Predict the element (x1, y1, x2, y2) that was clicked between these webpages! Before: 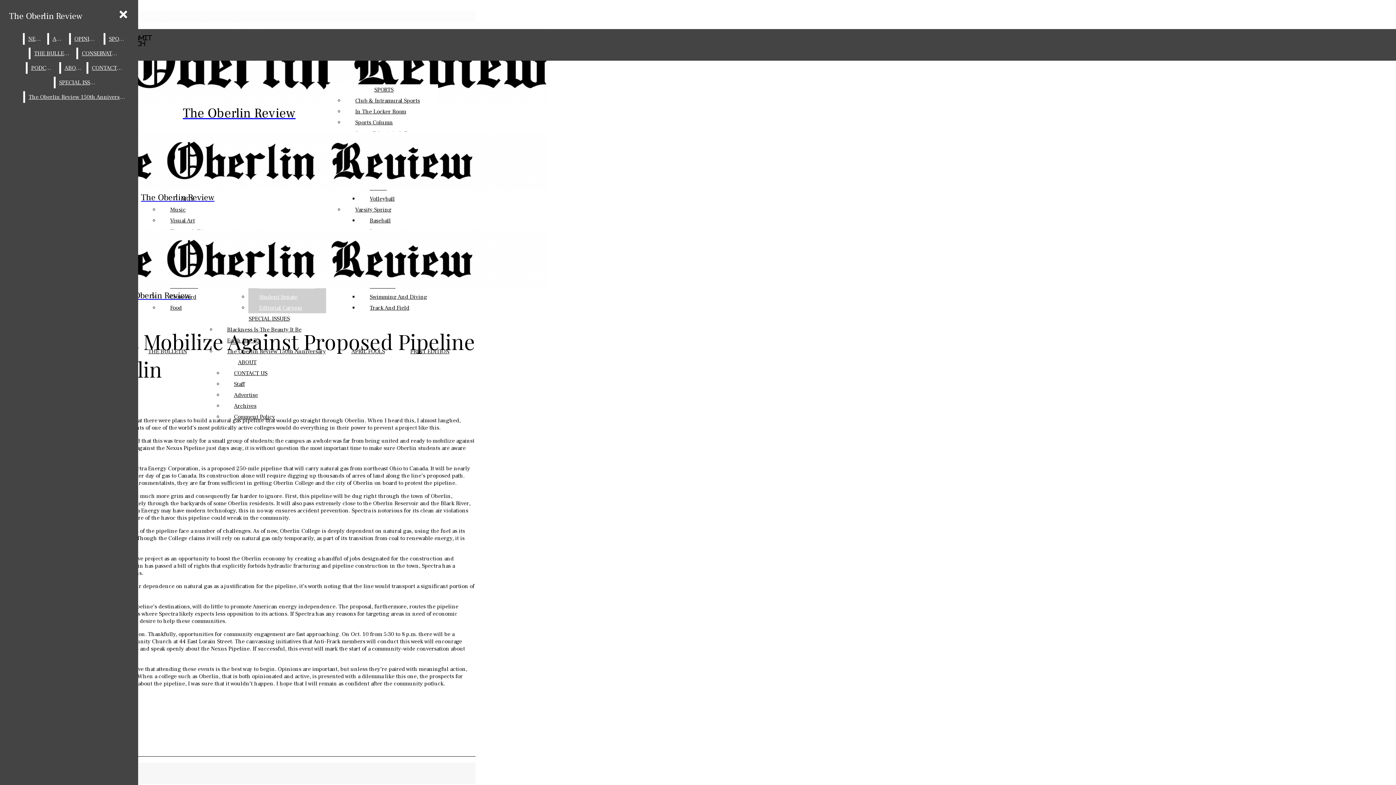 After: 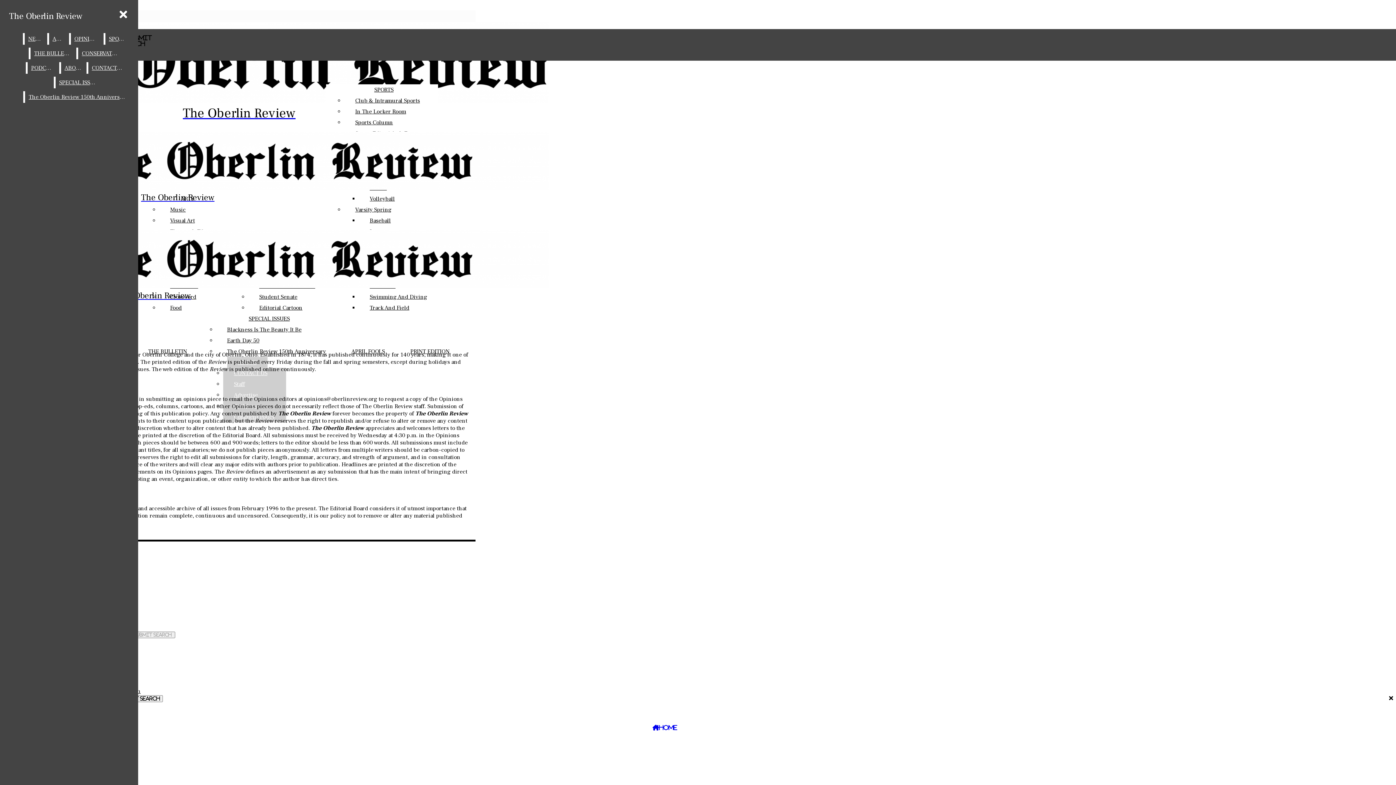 Action: bbox: (227, 357, 267, 368) label: ABOUT